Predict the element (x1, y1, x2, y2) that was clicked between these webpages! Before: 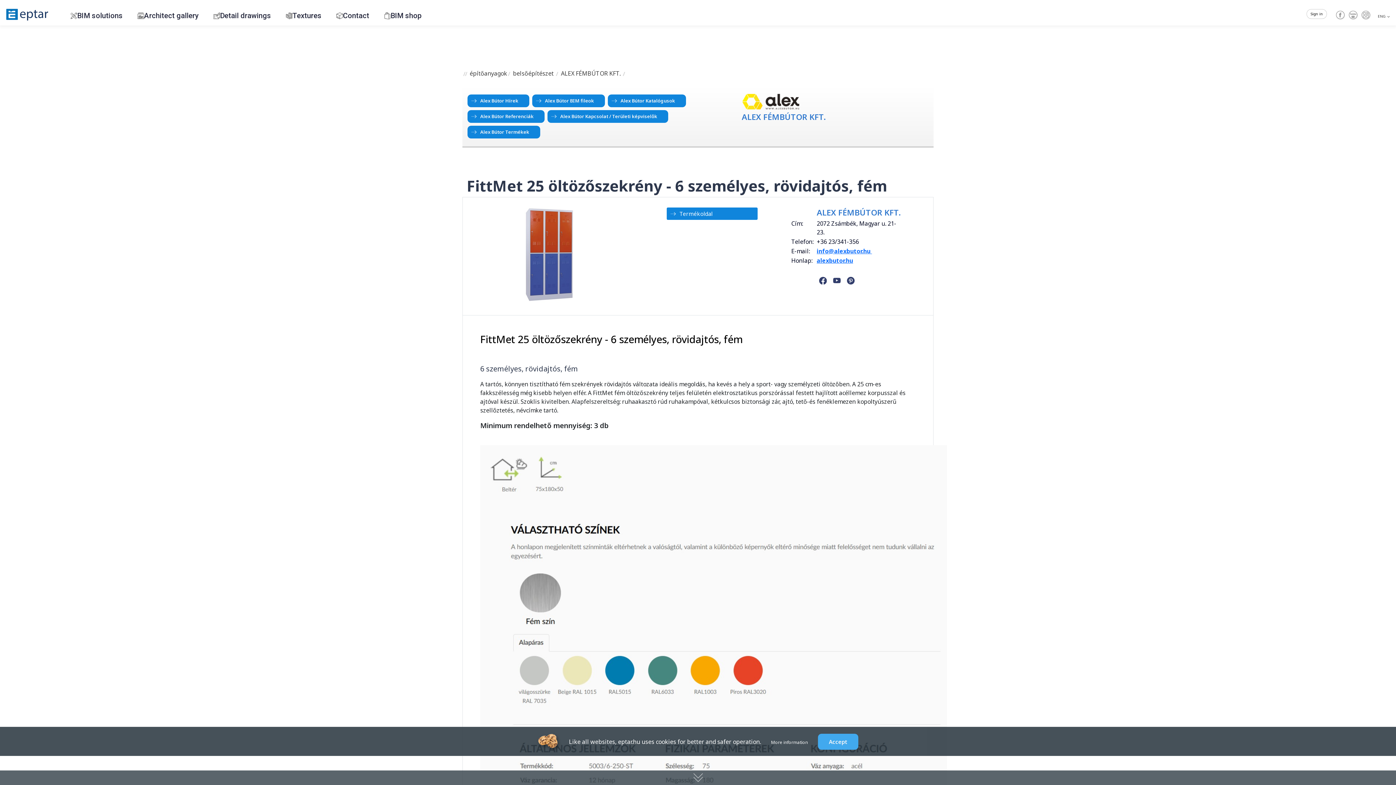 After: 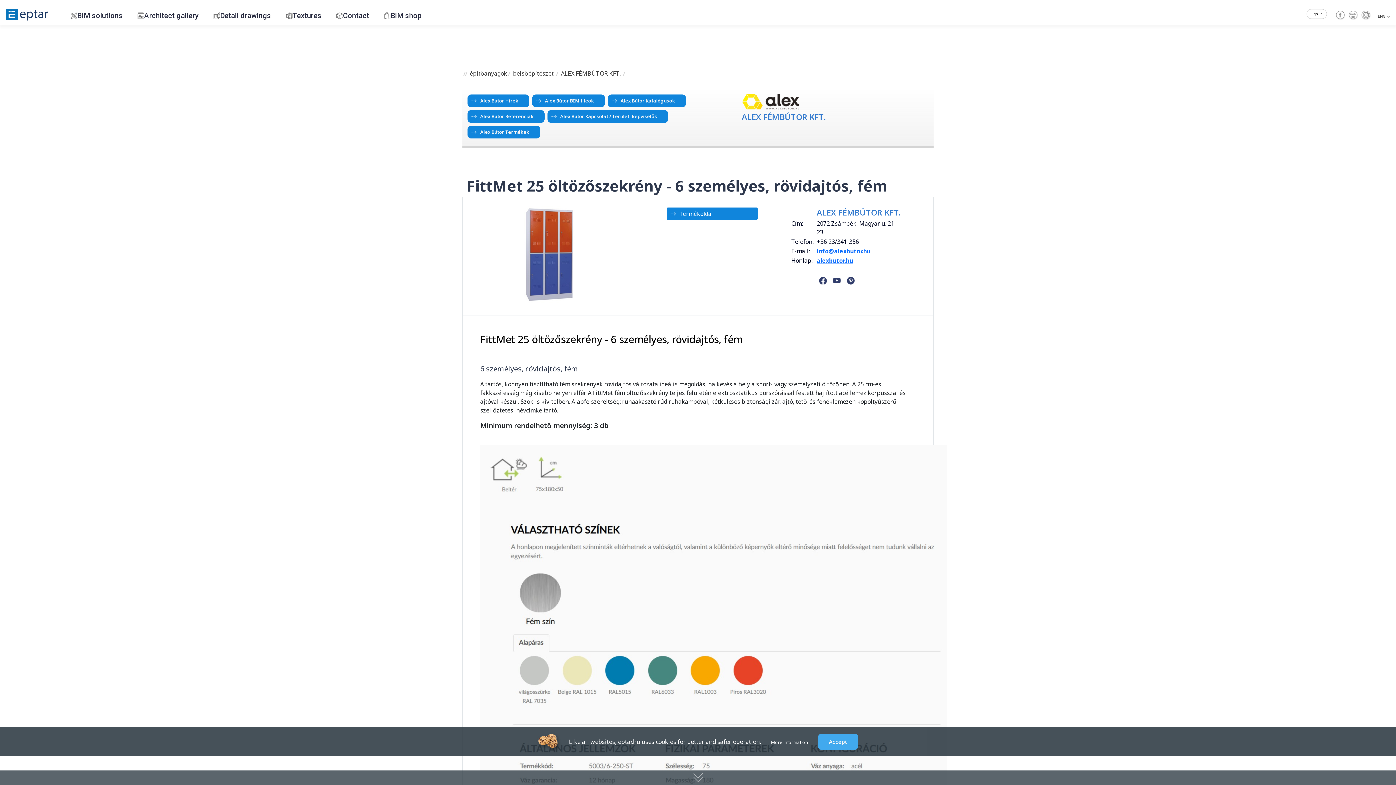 Action: bbox: (816, 256, 853, 264) label: alexbutor.hu